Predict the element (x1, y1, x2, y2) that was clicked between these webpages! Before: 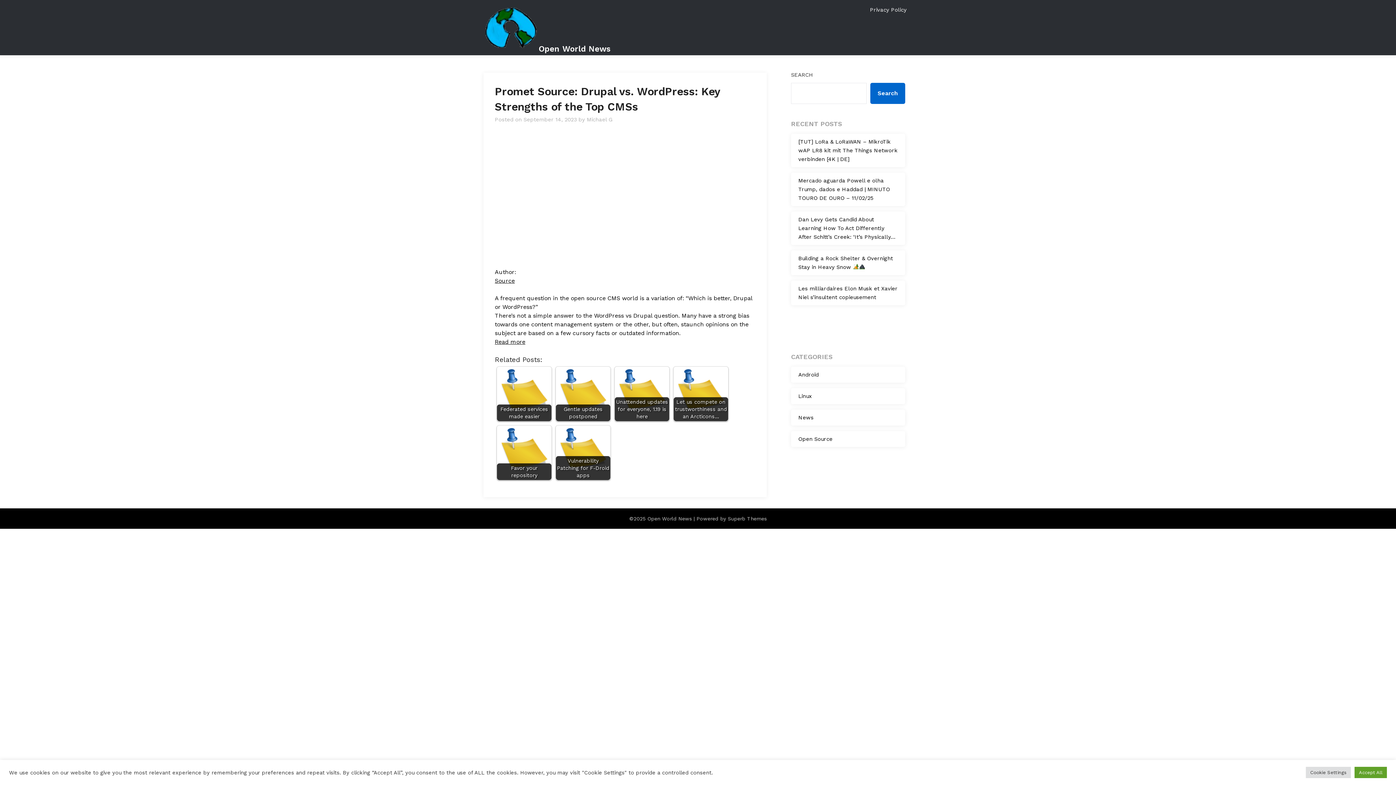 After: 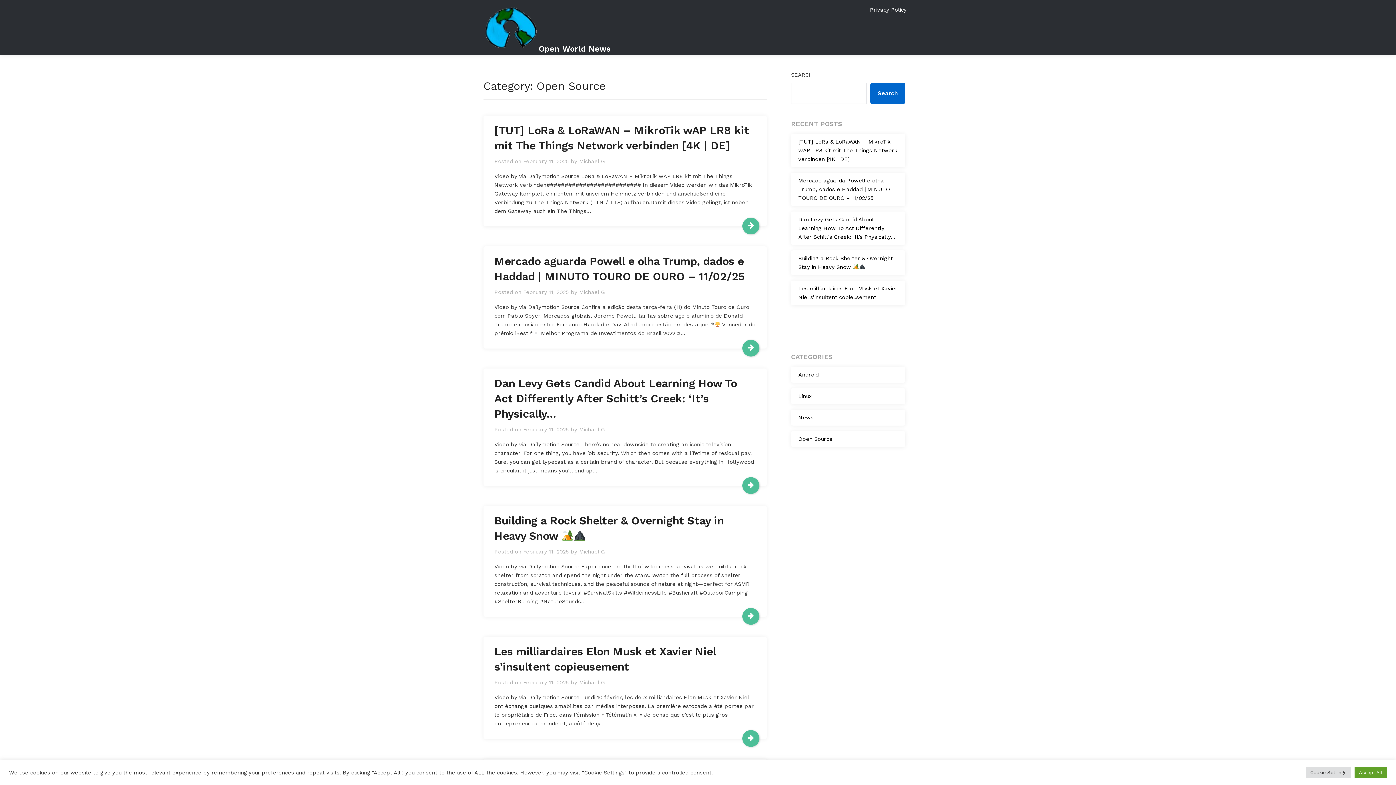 Action: label: Open Source bbox: (798, 435, 832, 442)